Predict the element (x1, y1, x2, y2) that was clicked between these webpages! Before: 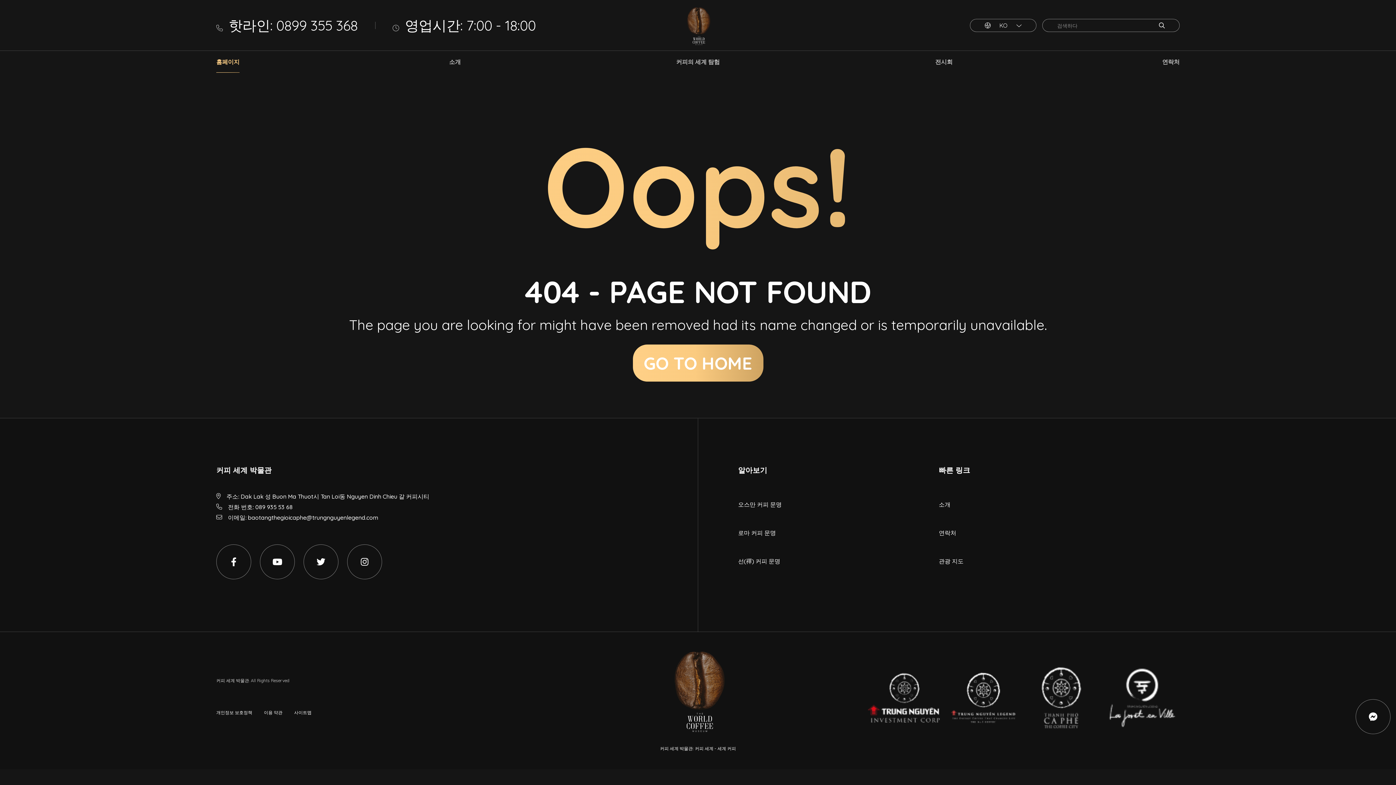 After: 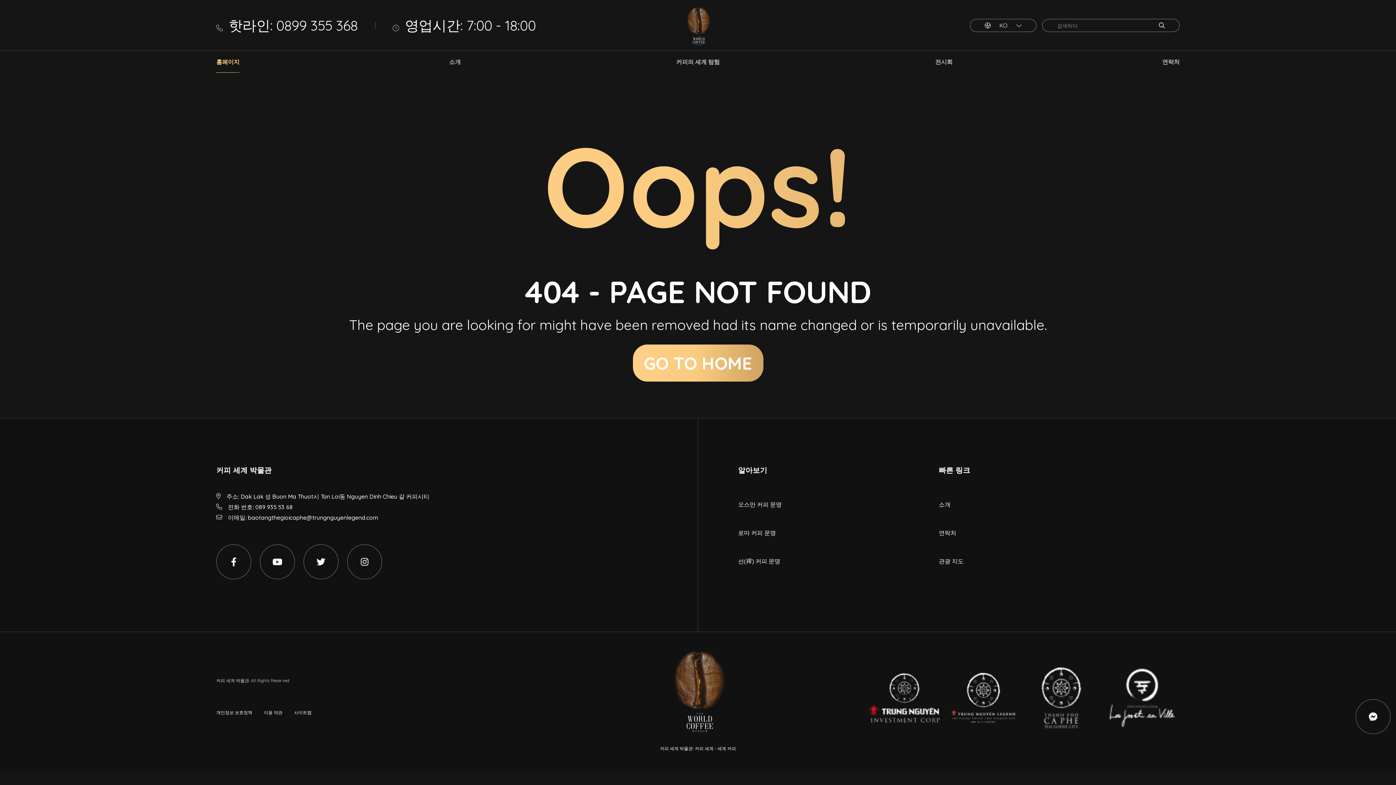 Action: bbox: (1104, 665, 1179, 730)